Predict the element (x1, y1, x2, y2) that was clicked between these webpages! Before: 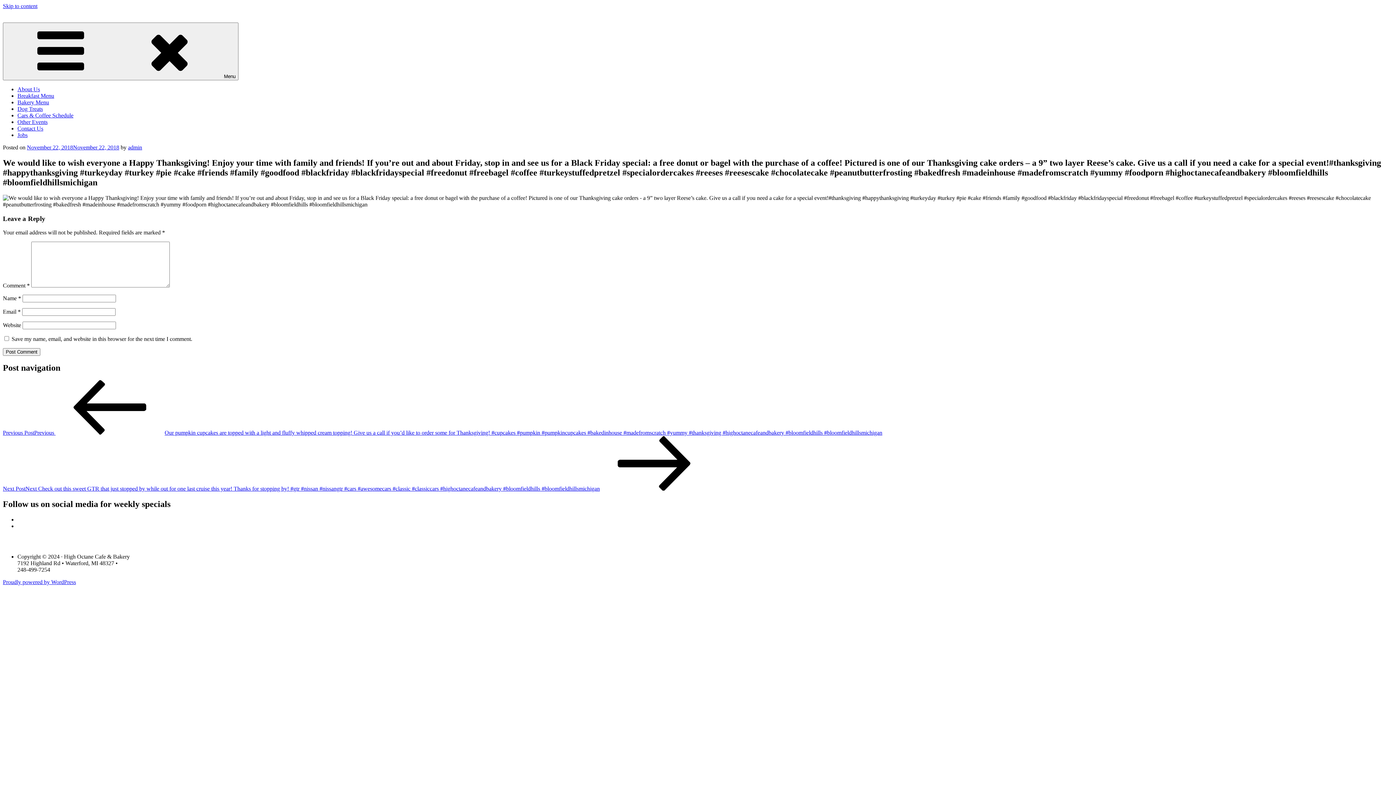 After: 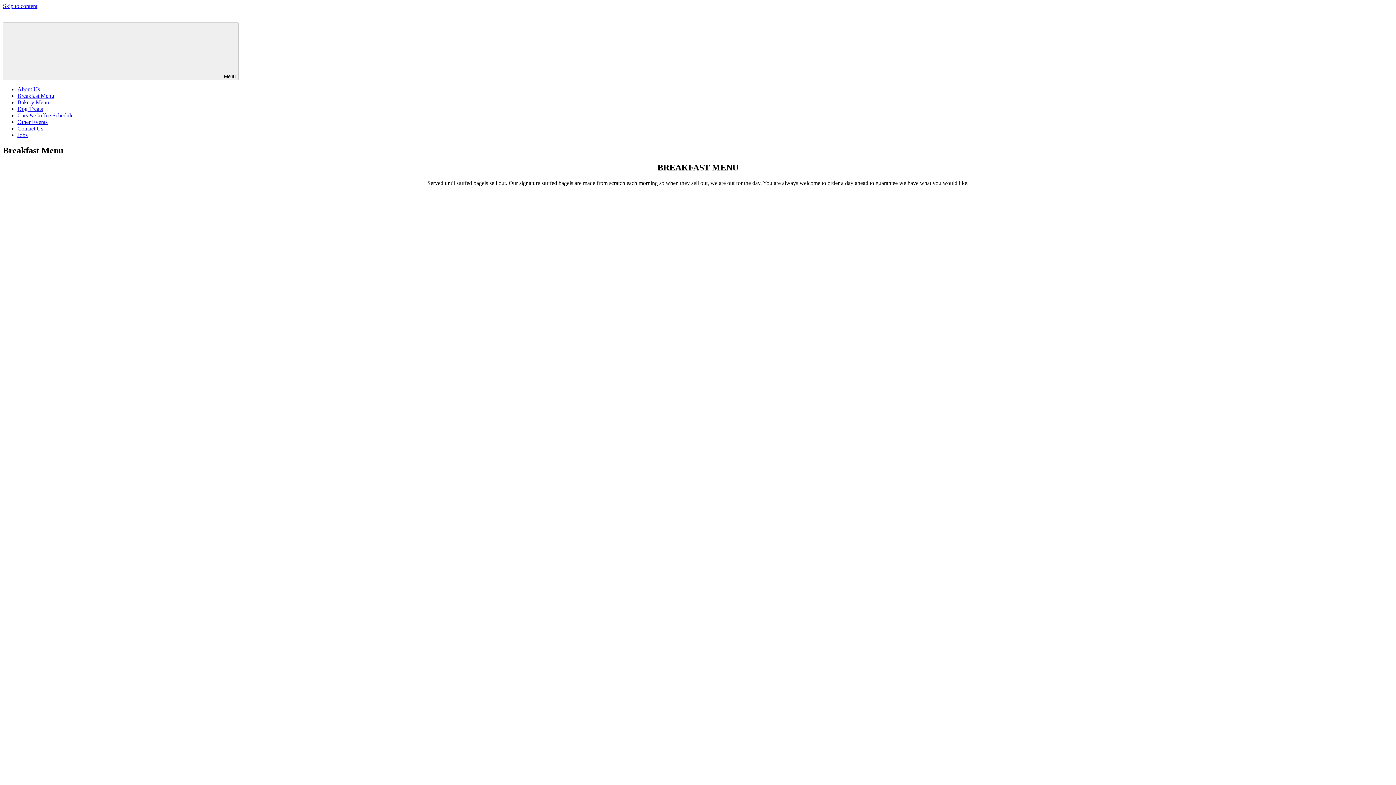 Action: label: Breakfast Menu bbox: (17, 92, 54, 98)